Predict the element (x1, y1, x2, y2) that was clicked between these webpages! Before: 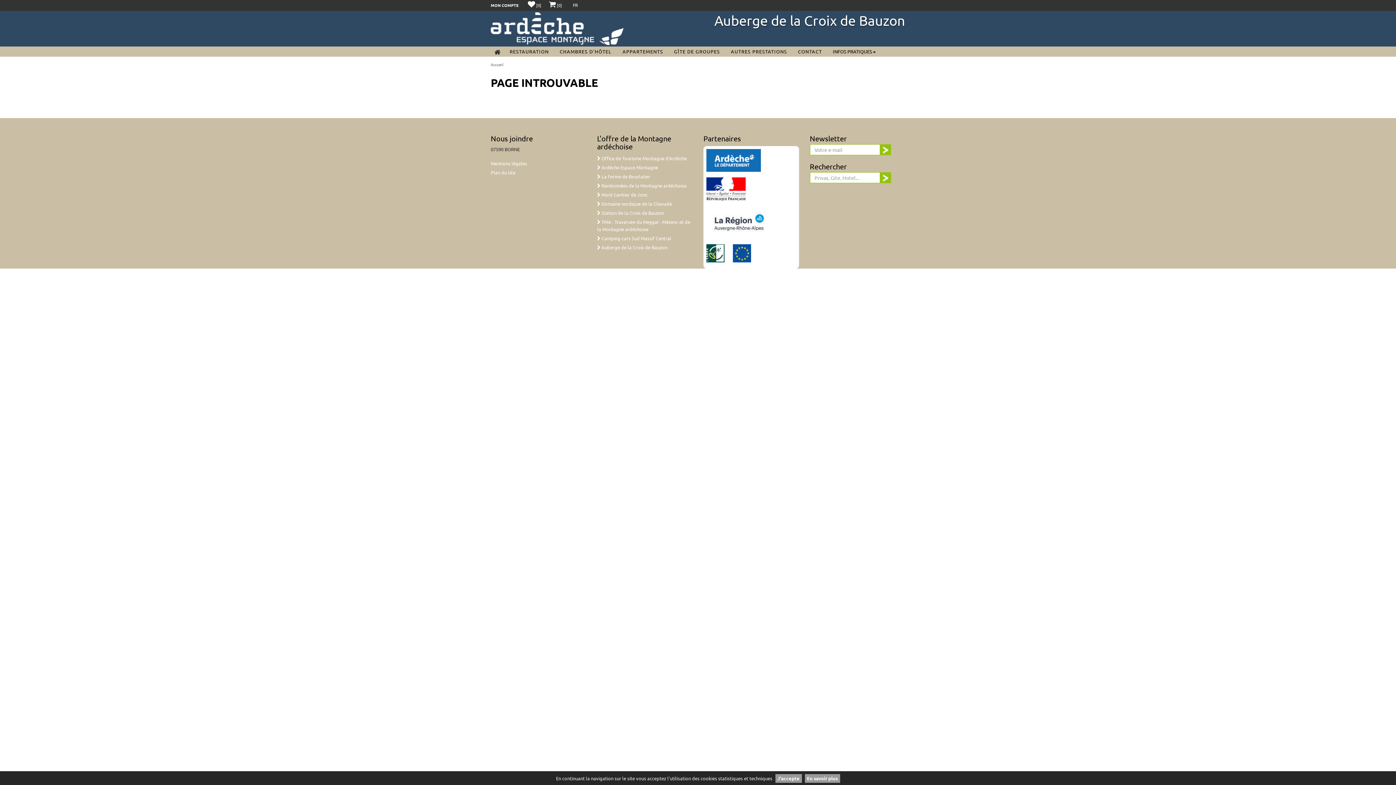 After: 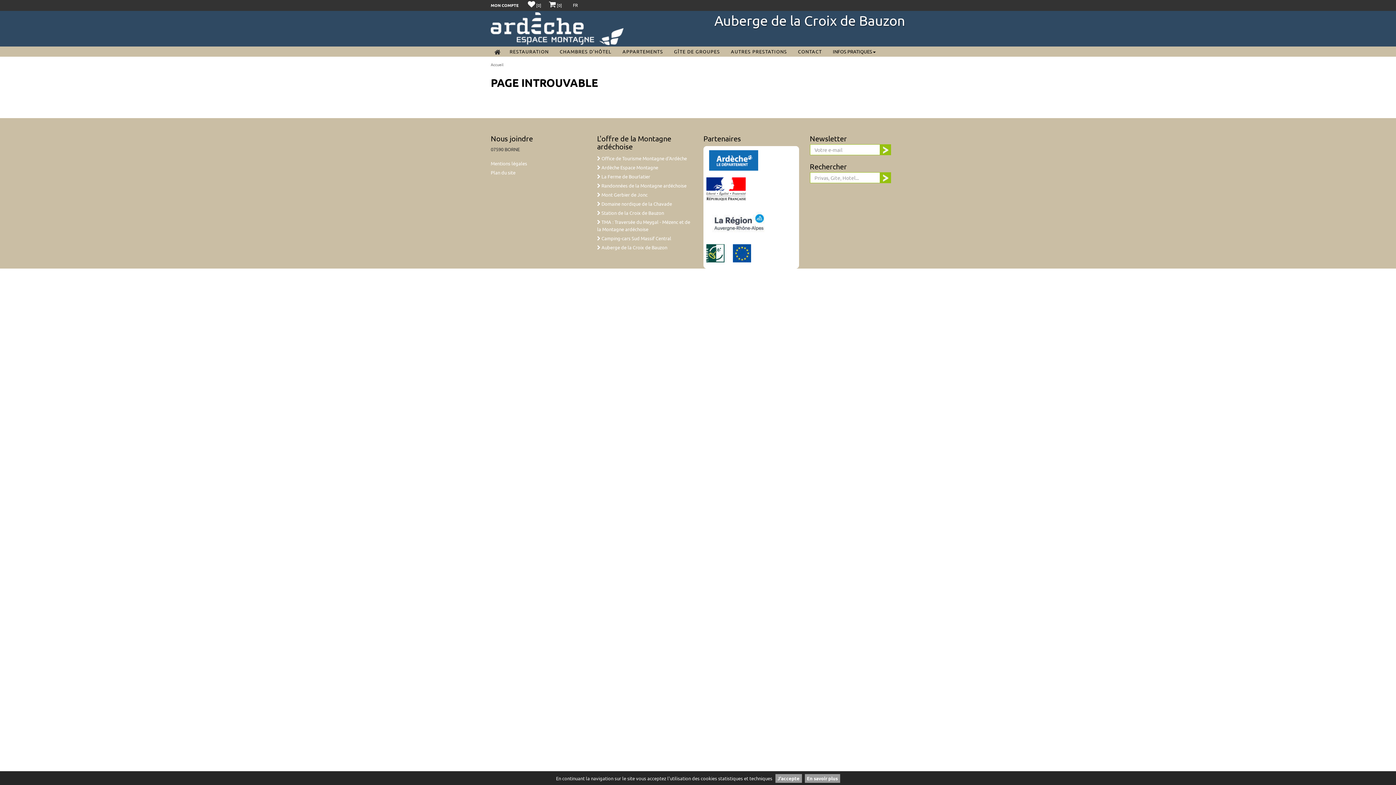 Action: bbox: (706, 159, 768, 165) label:  